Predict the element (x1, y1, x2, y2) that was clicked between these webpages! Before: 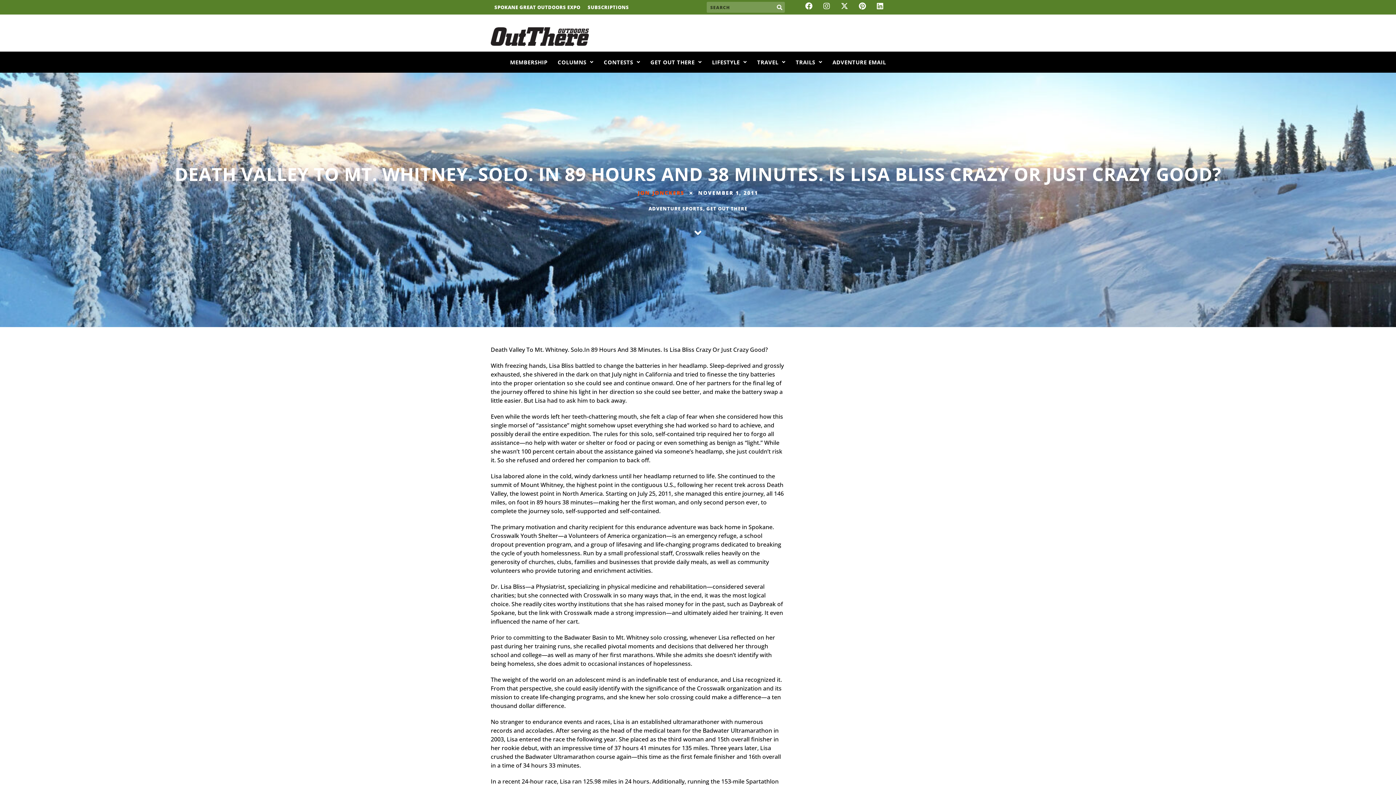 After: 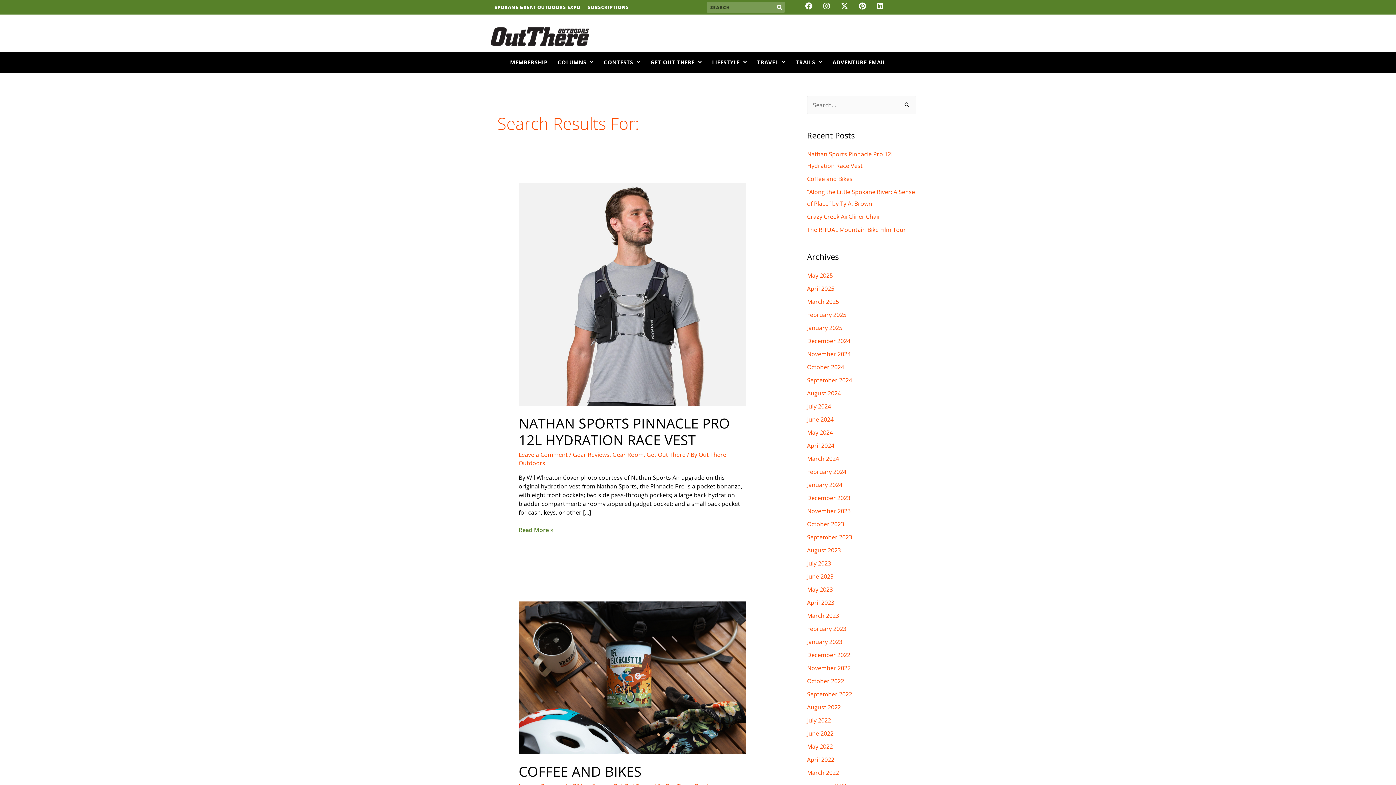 Action: label: Search bbox: (774, 1, 785, 12)